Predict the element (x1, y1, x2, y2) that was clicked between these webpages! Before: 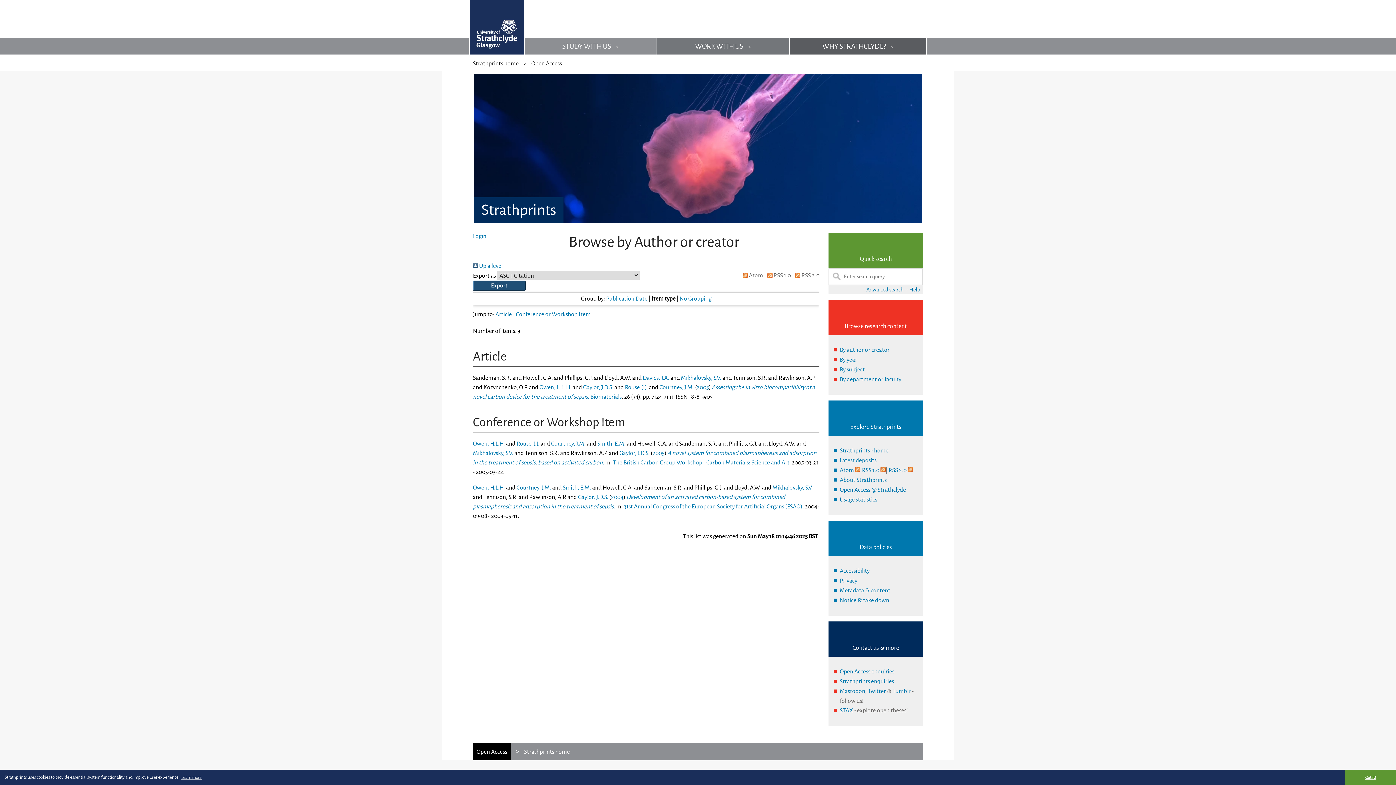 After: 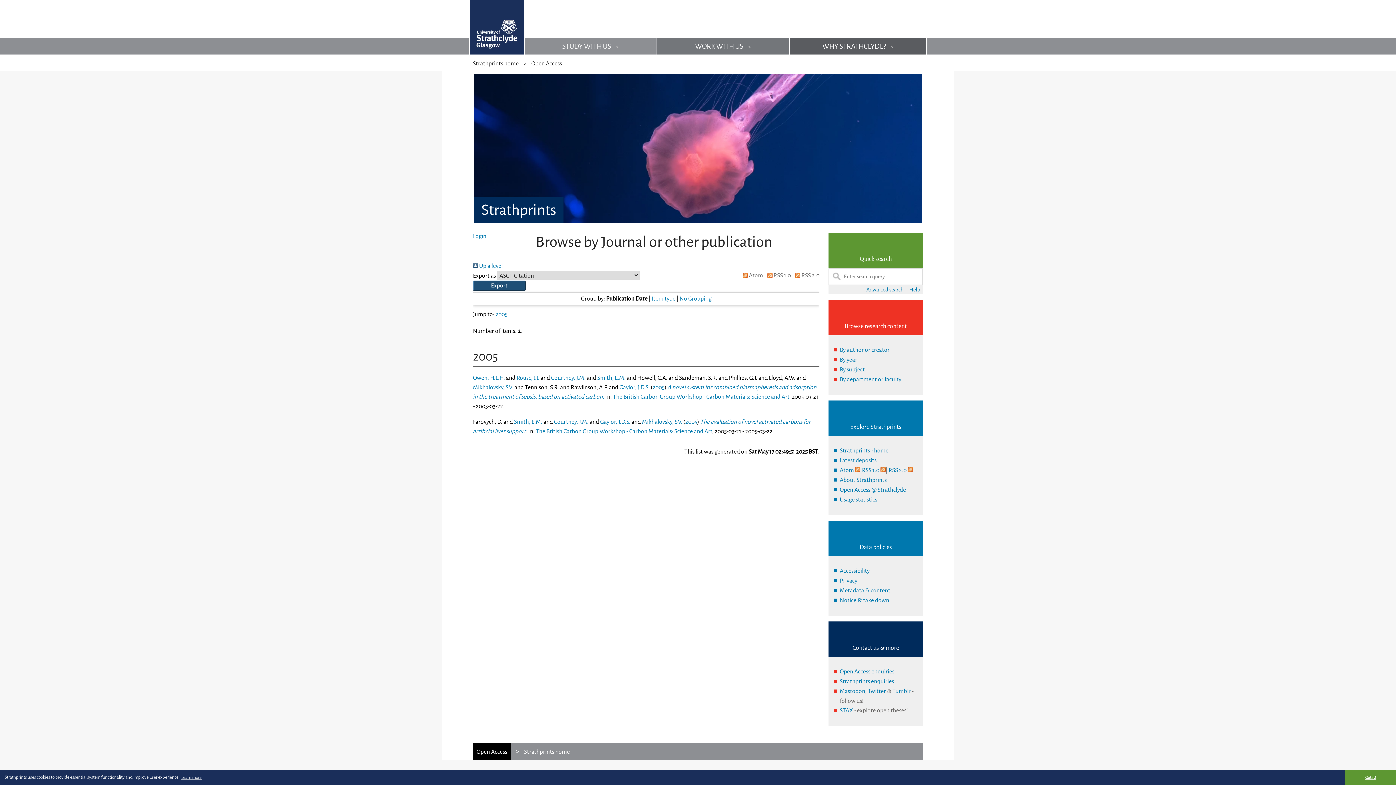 Action: label: The British Carbon Group Workshop - Carbon Materials: Science and Art bbox: (613, 459, 789, 465)